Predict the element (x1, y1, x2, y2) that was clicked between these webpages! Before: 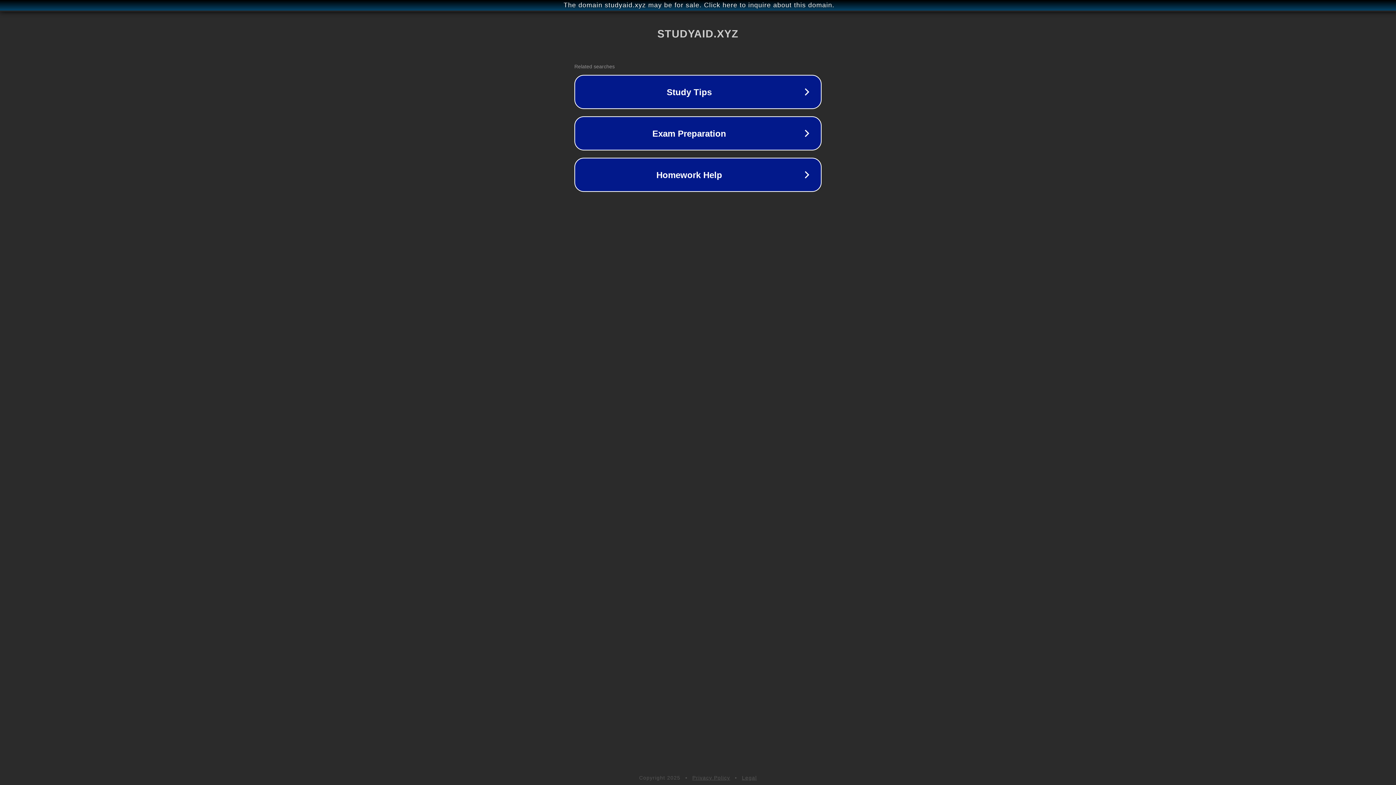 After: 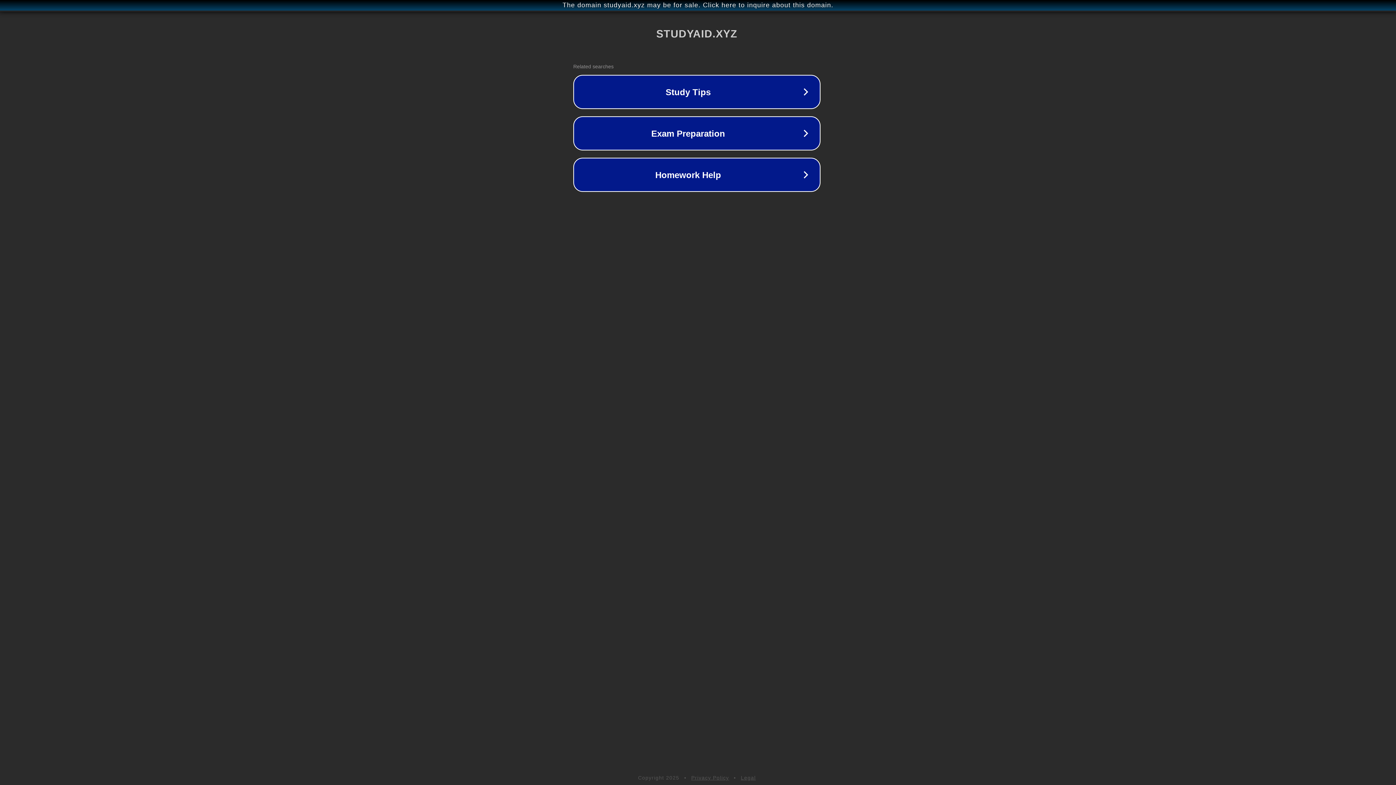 Action: label: The domain studyaid.xyz may be for sale. Click here to inquire about this domain. bbox: (1, 1, 1397, 9)